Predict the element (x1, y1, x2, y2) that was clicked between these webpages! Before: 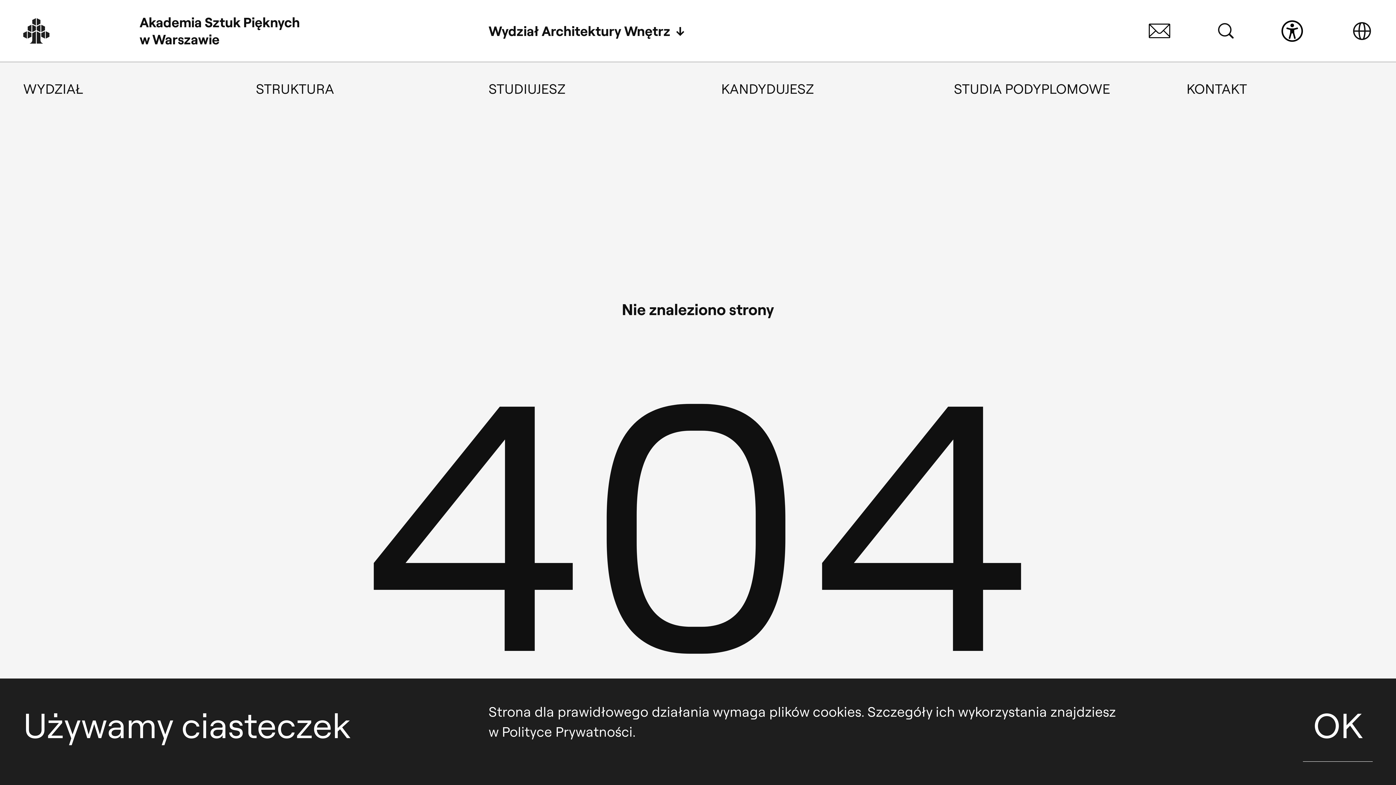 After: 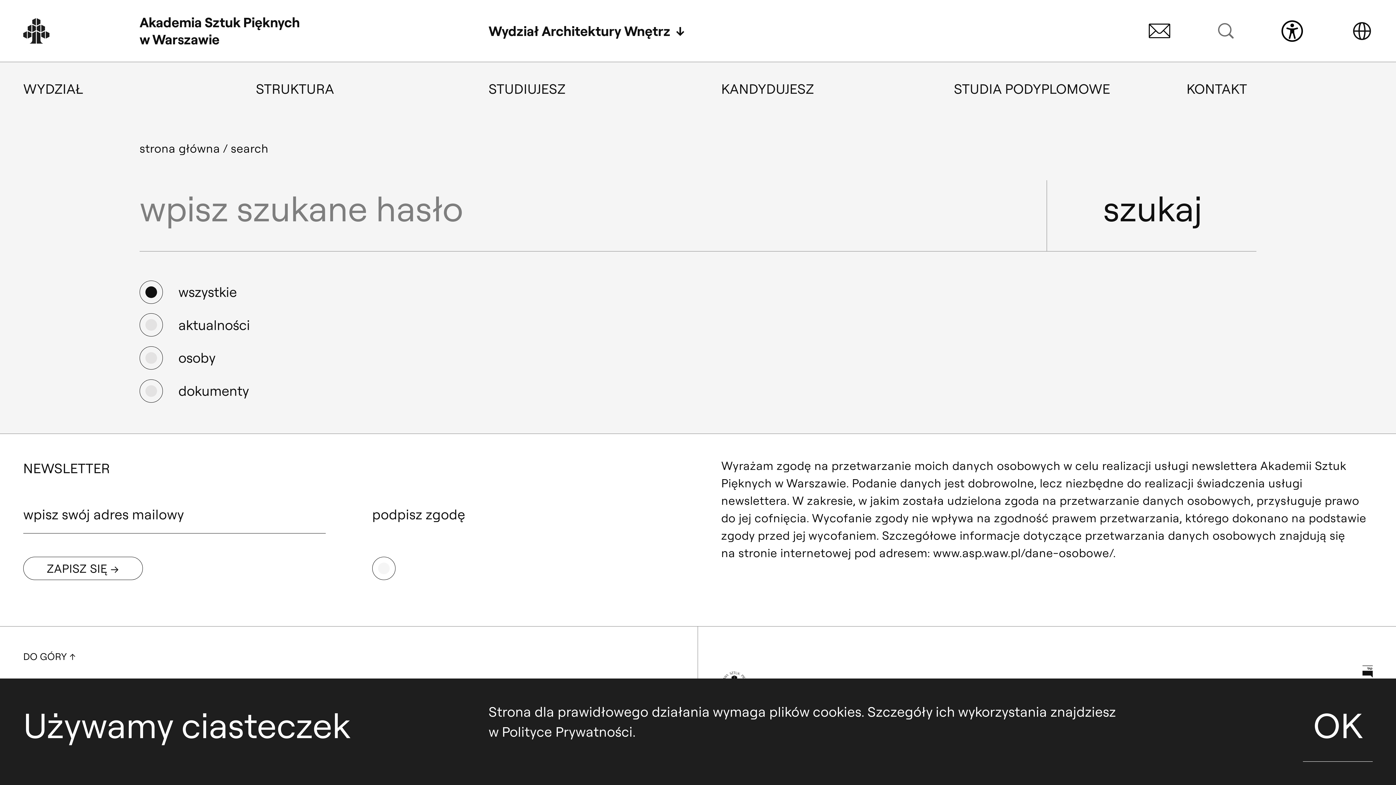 Action: label: Szukaj bbox: (1218, 23, 1233, 38)